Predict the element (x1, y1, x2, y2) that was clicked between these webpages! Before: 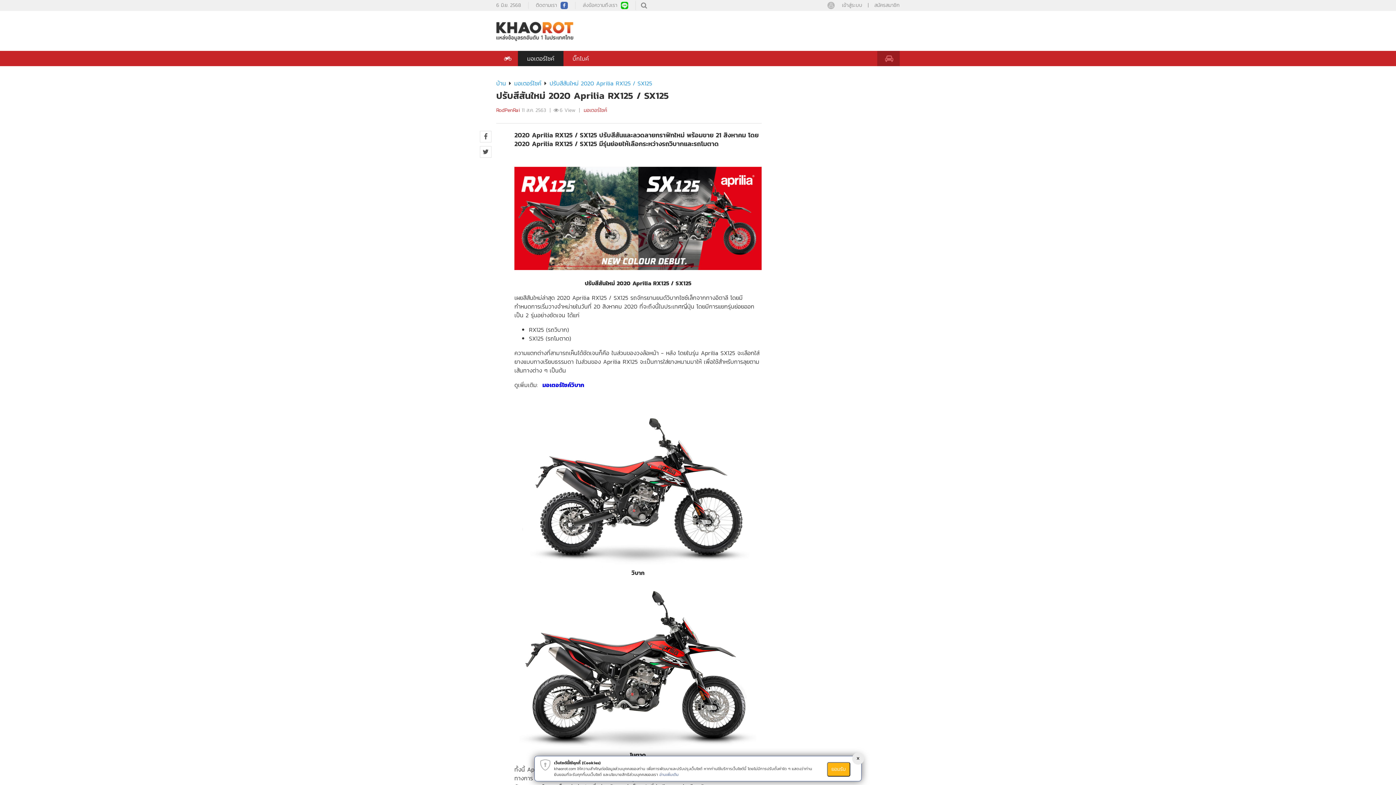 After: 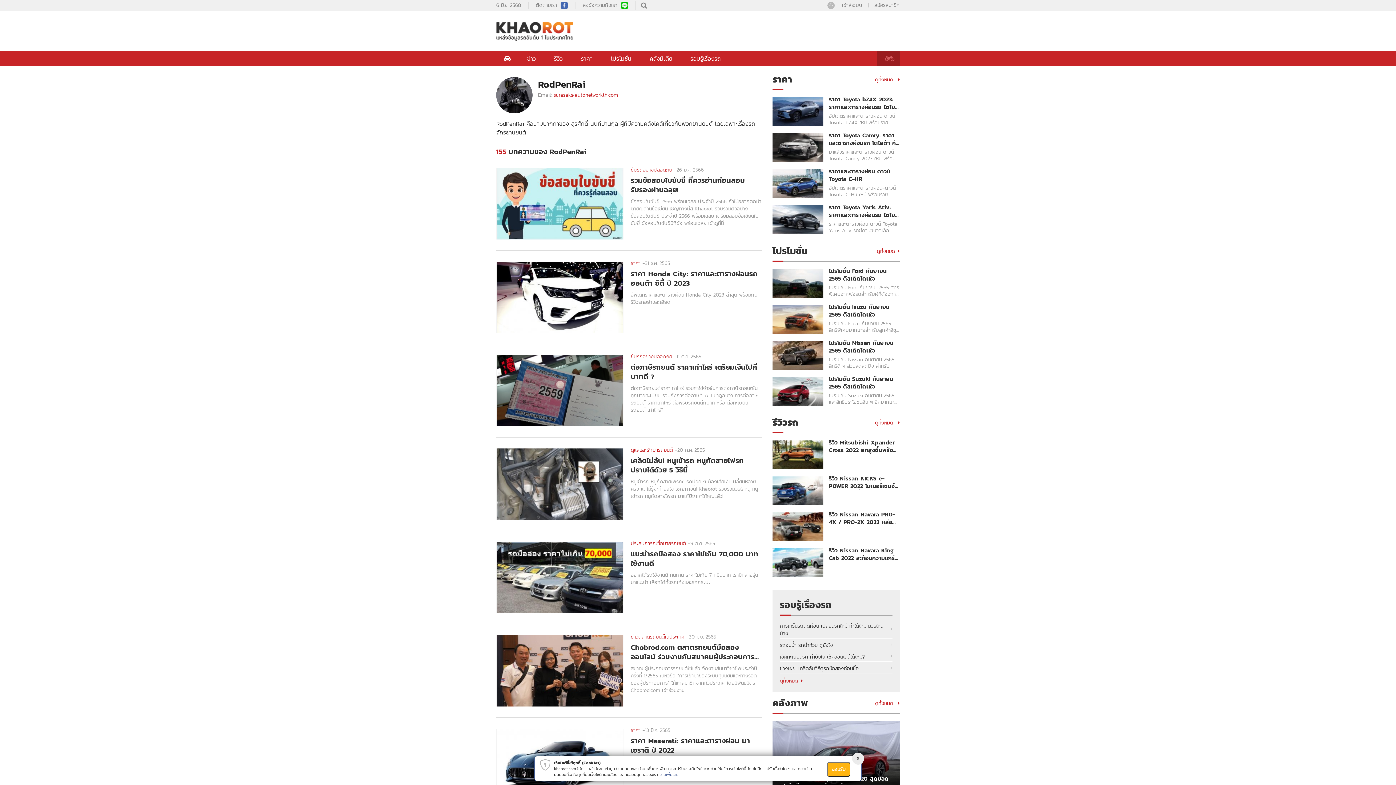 Action: label: RodPenRai bbox: (496, 106, 520, 114)